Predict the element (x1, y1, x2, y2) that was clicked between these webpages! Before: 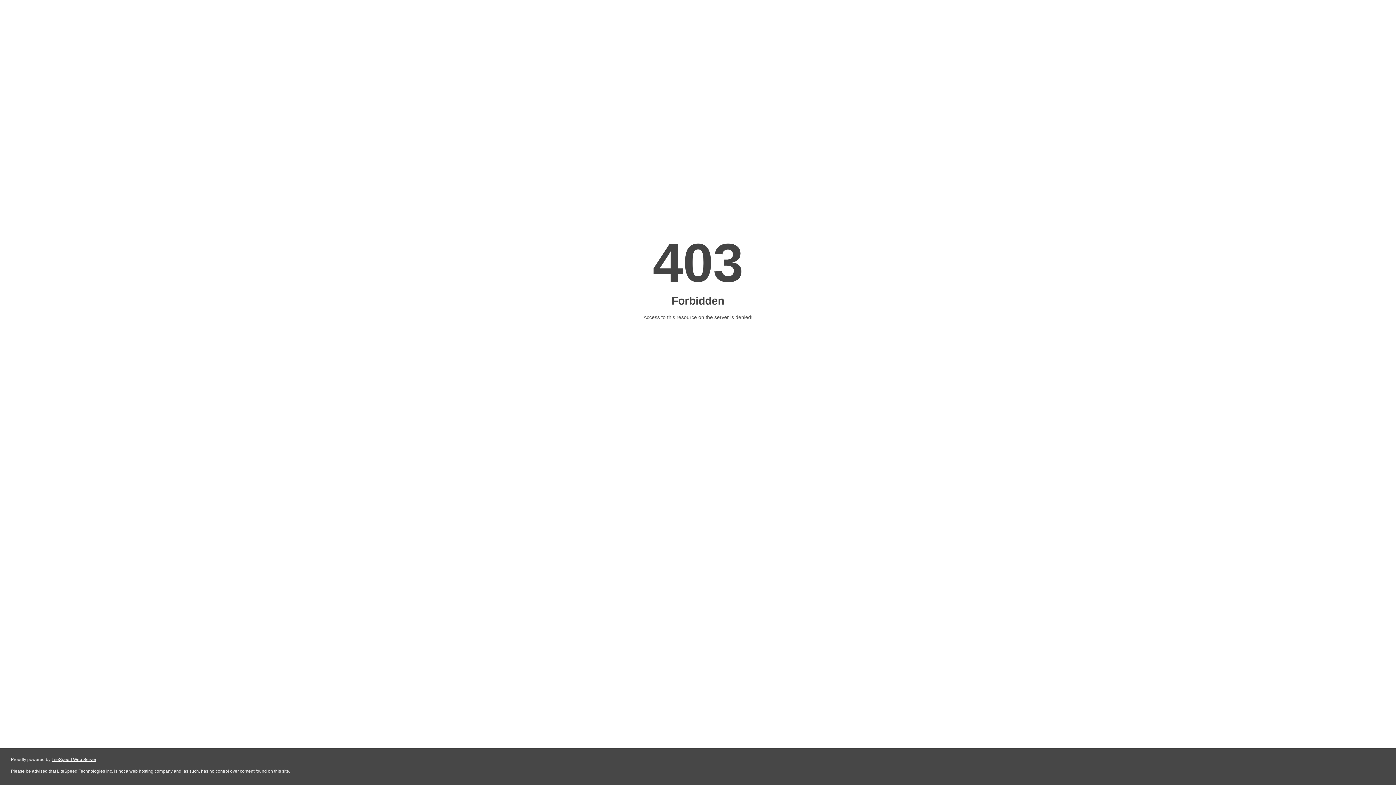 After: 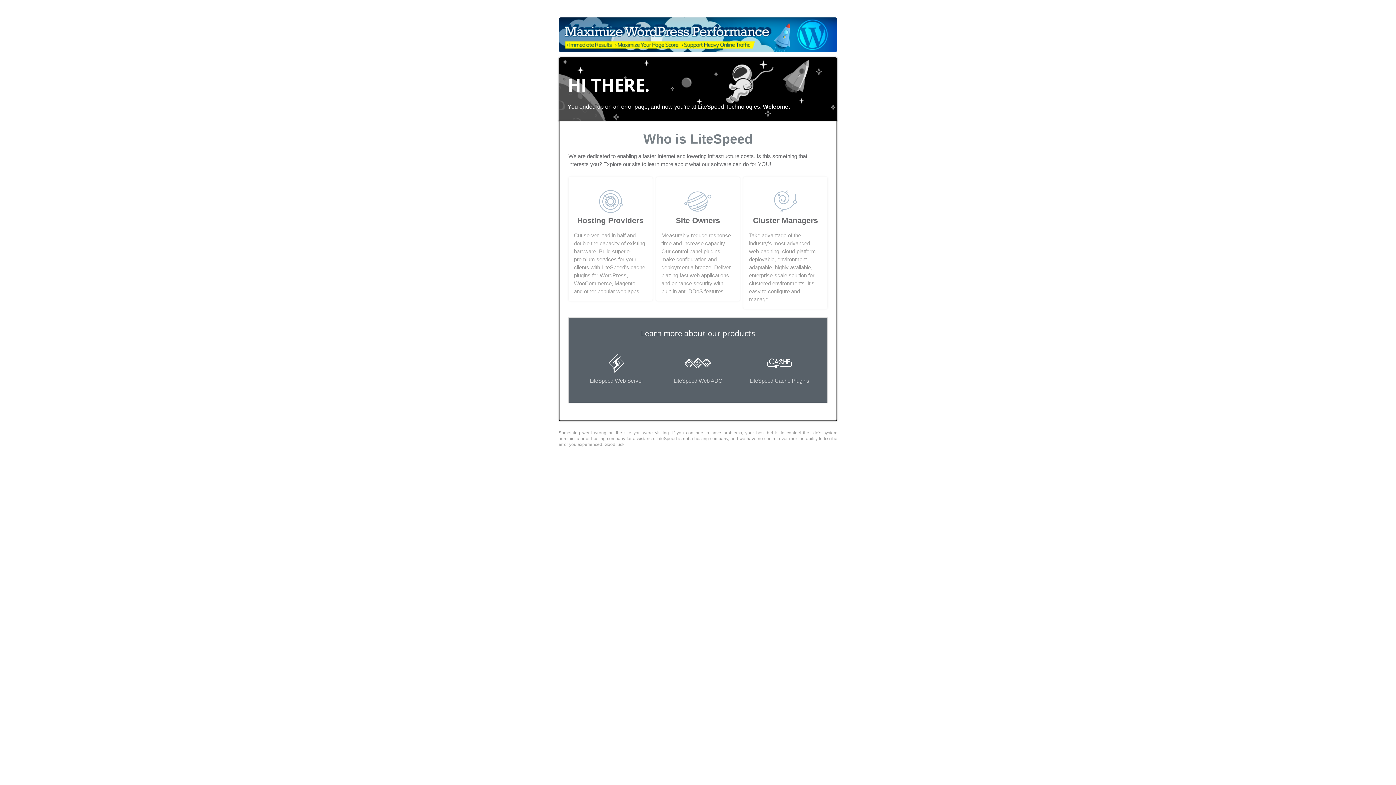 Action: label: LiteSpeed Web Server bbox: (51, 757, 96, 762)